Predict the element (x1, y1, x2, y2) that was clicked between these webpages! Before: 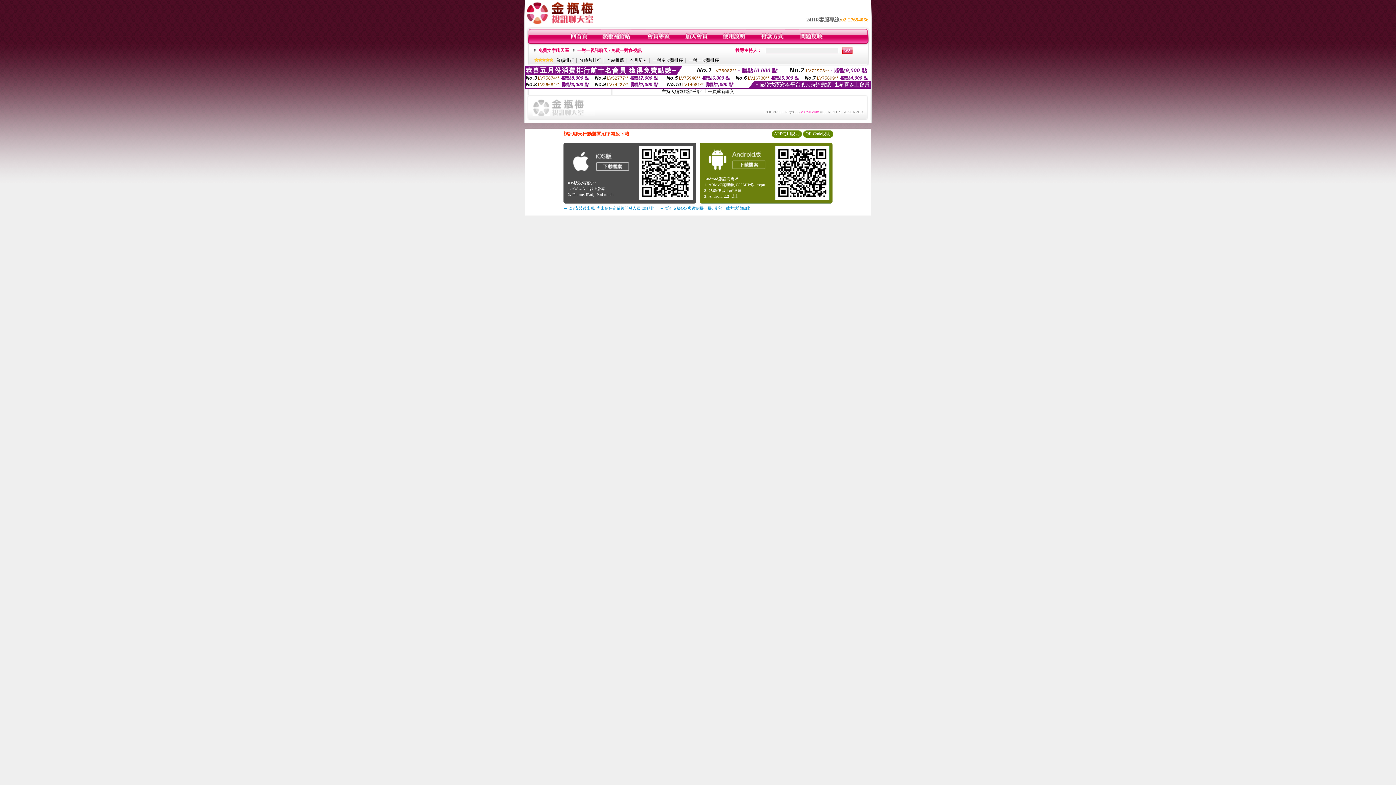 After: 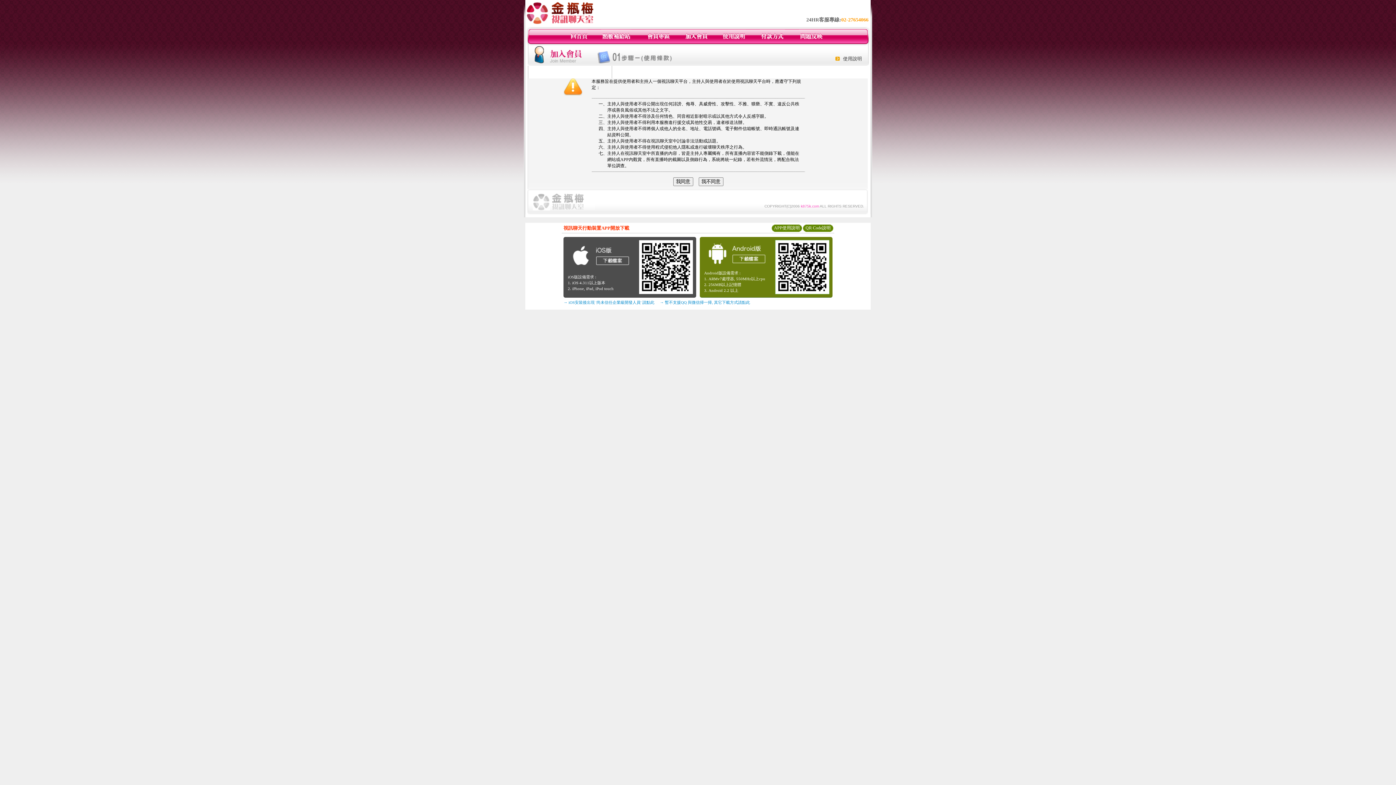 Action: bbox: (684, 40, 708, 45)